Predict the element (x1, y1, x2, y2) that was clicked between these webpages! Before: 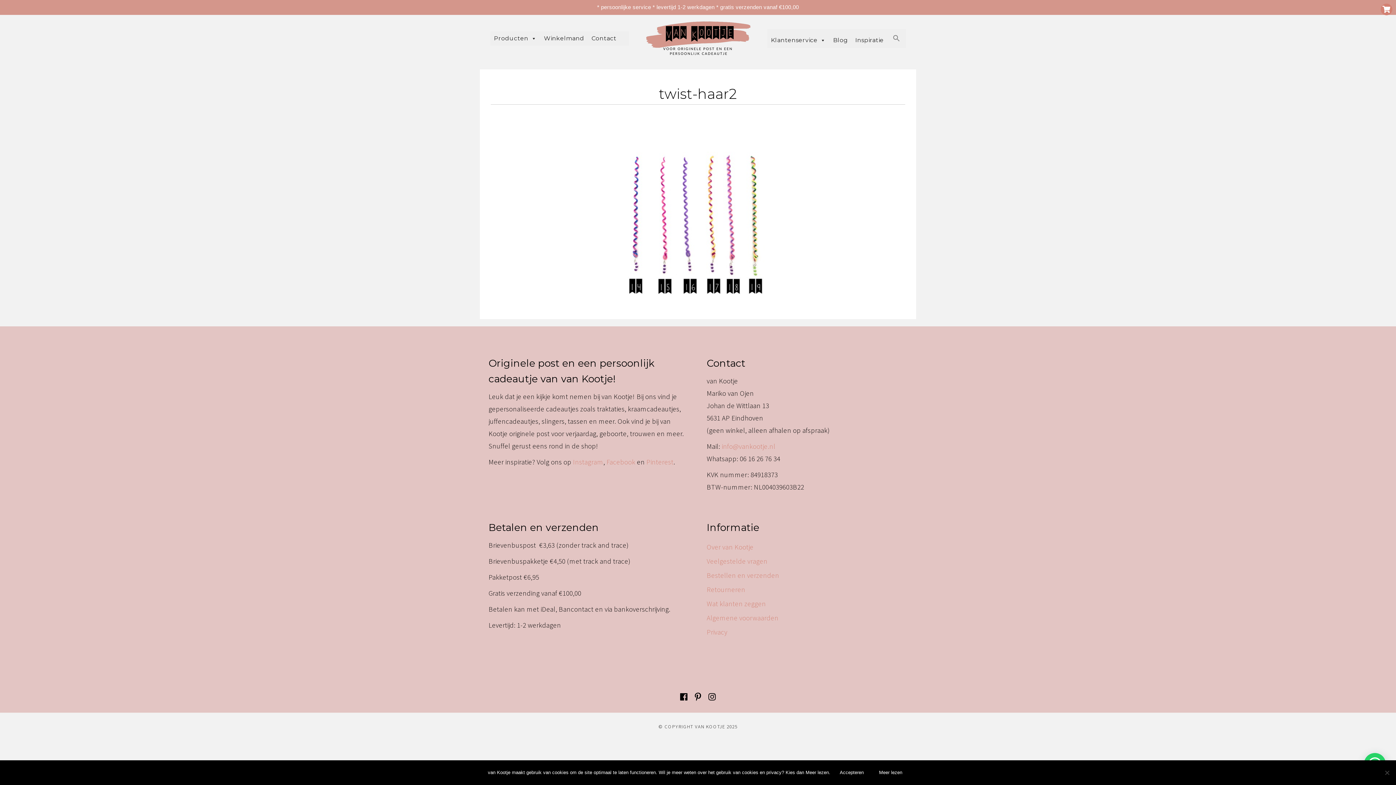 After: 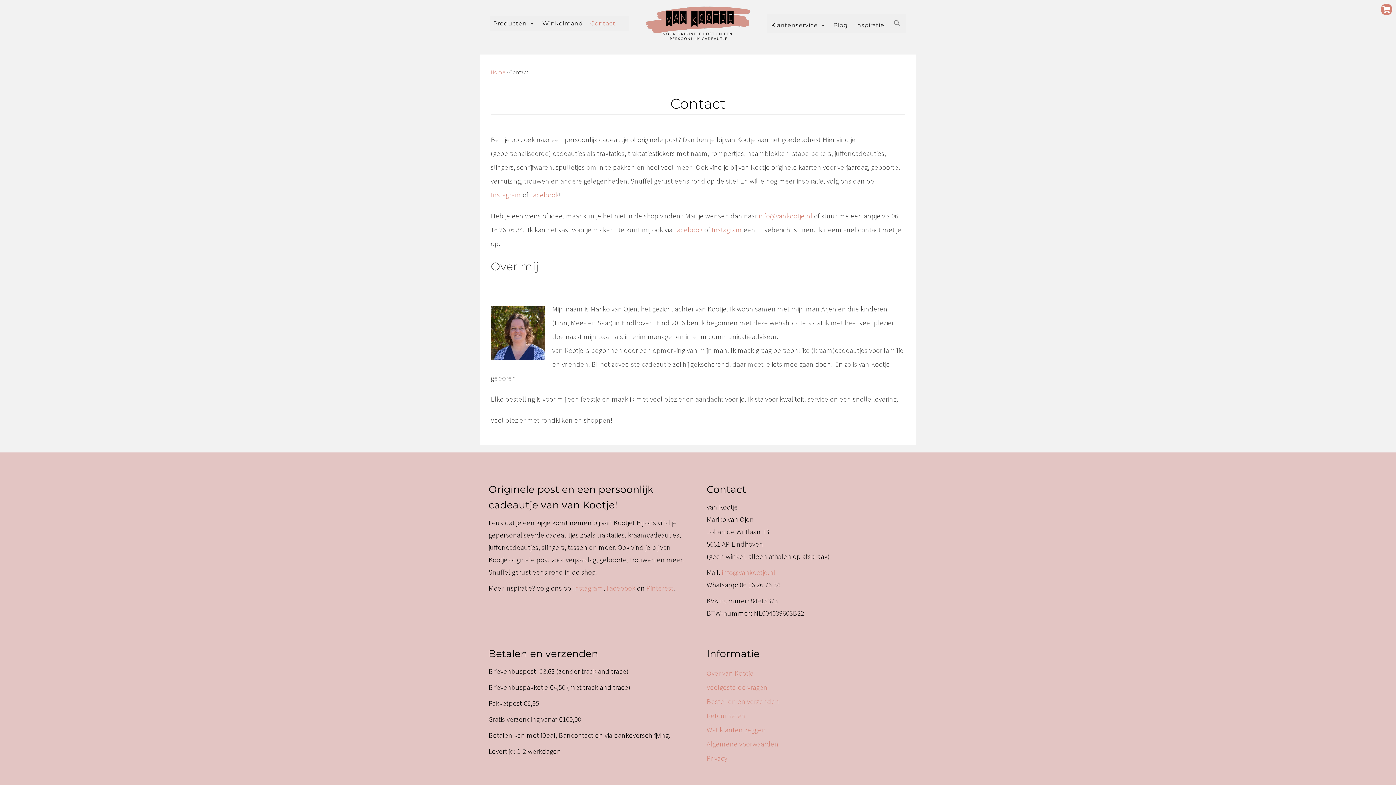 Action: bbox: (706, 542, 753, 551) label: Over van Kootje